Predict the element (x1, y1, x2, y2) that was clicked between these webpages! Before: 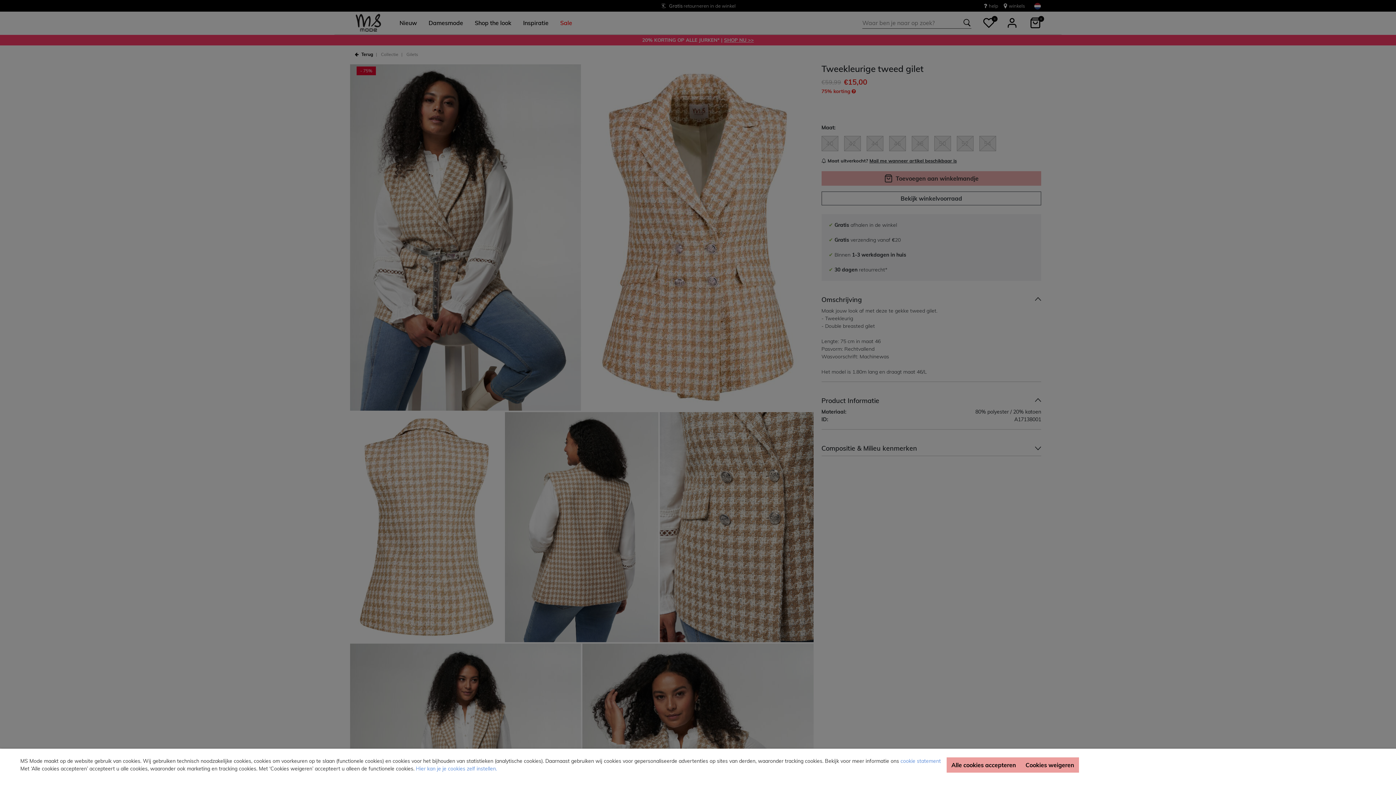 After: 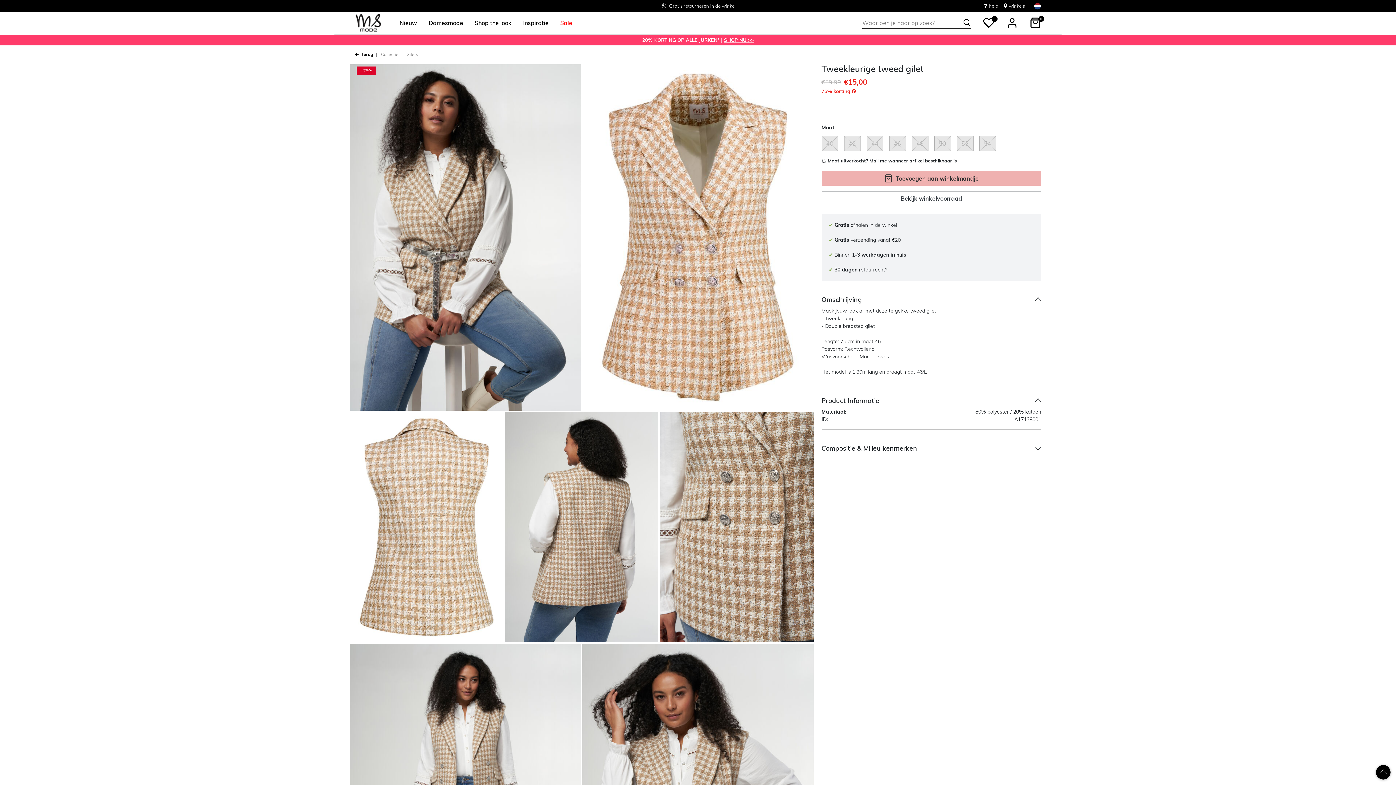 Action: bbox: (946, 757, 1021, 773) label: Alle cookies accepteren